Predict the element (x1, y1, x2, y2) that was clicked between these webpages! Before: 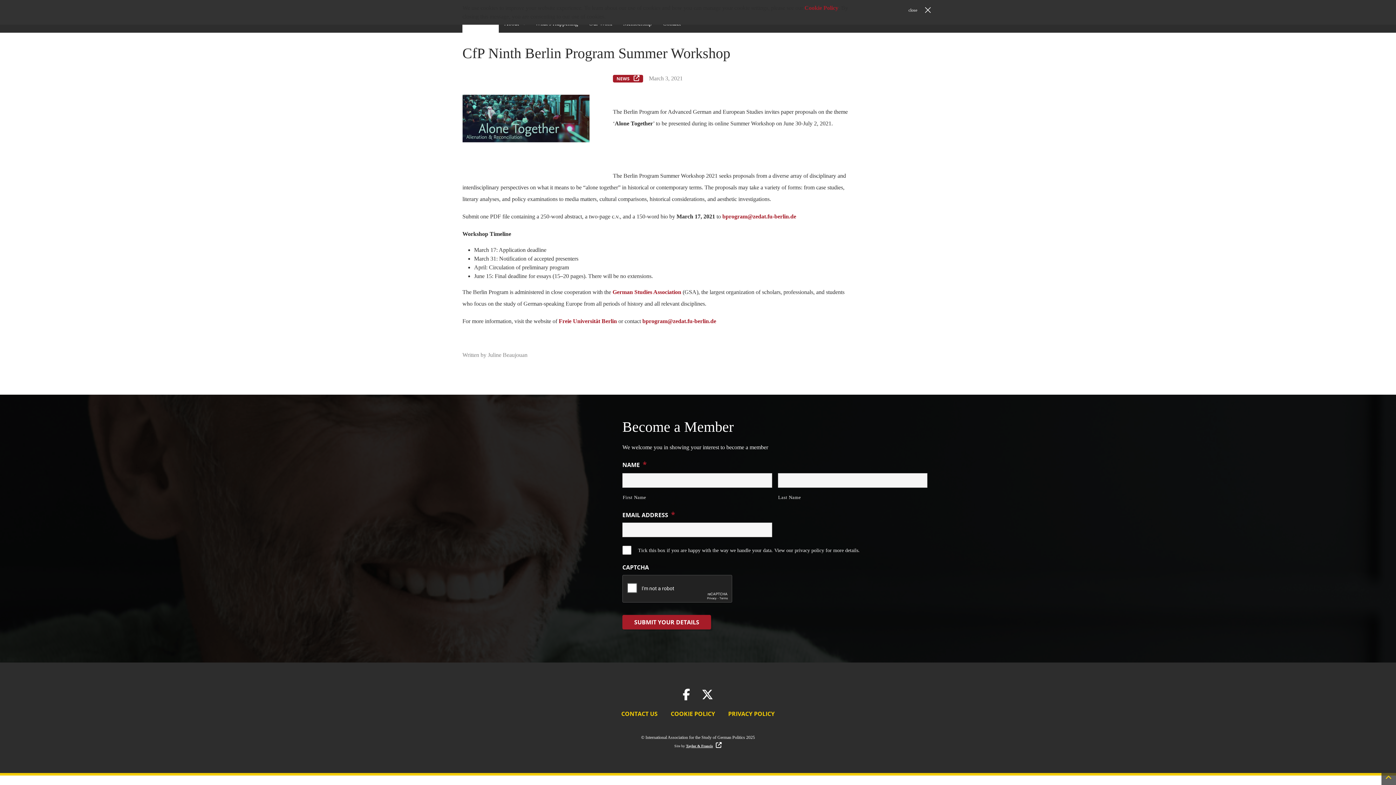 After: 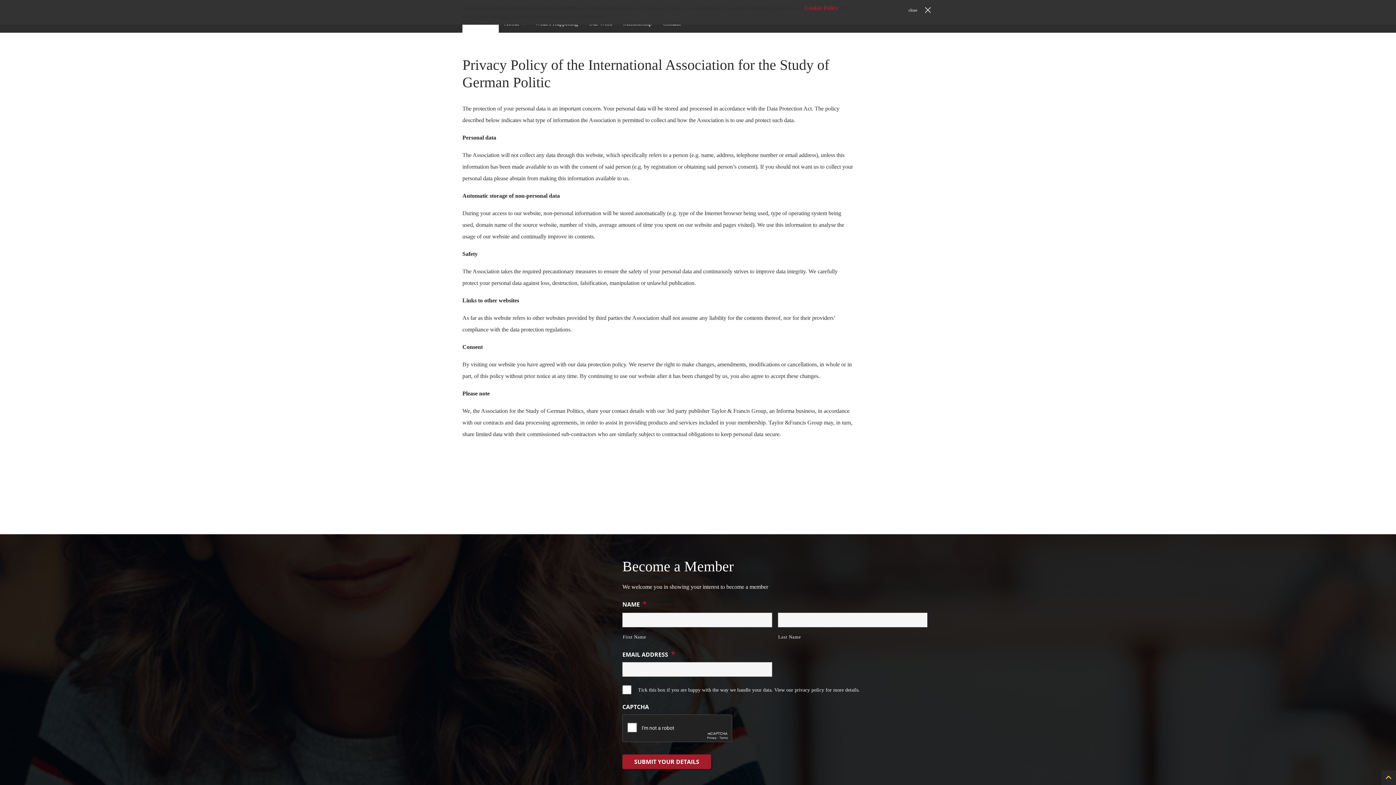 Action: label: PRIVACY POLICY bbox: (722, 710, 780, 718)